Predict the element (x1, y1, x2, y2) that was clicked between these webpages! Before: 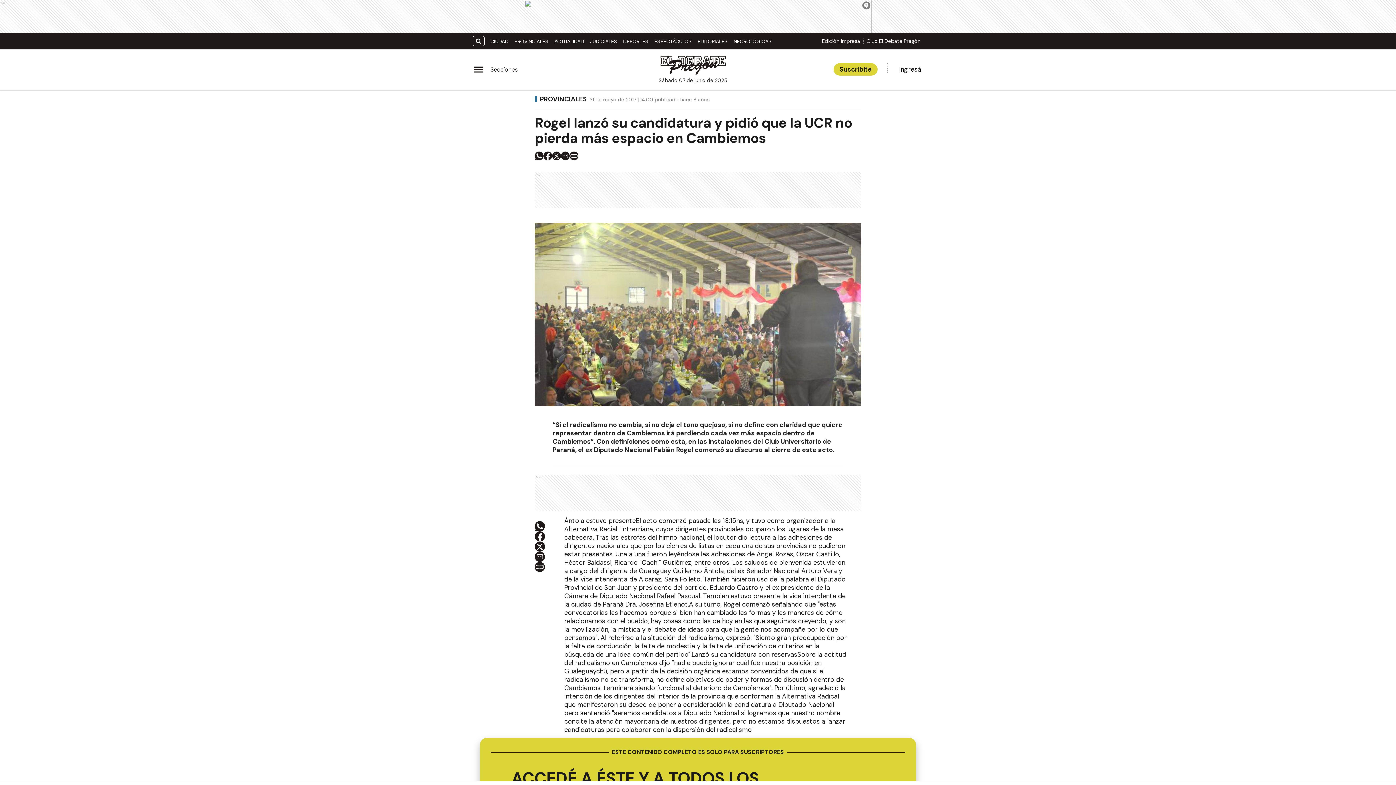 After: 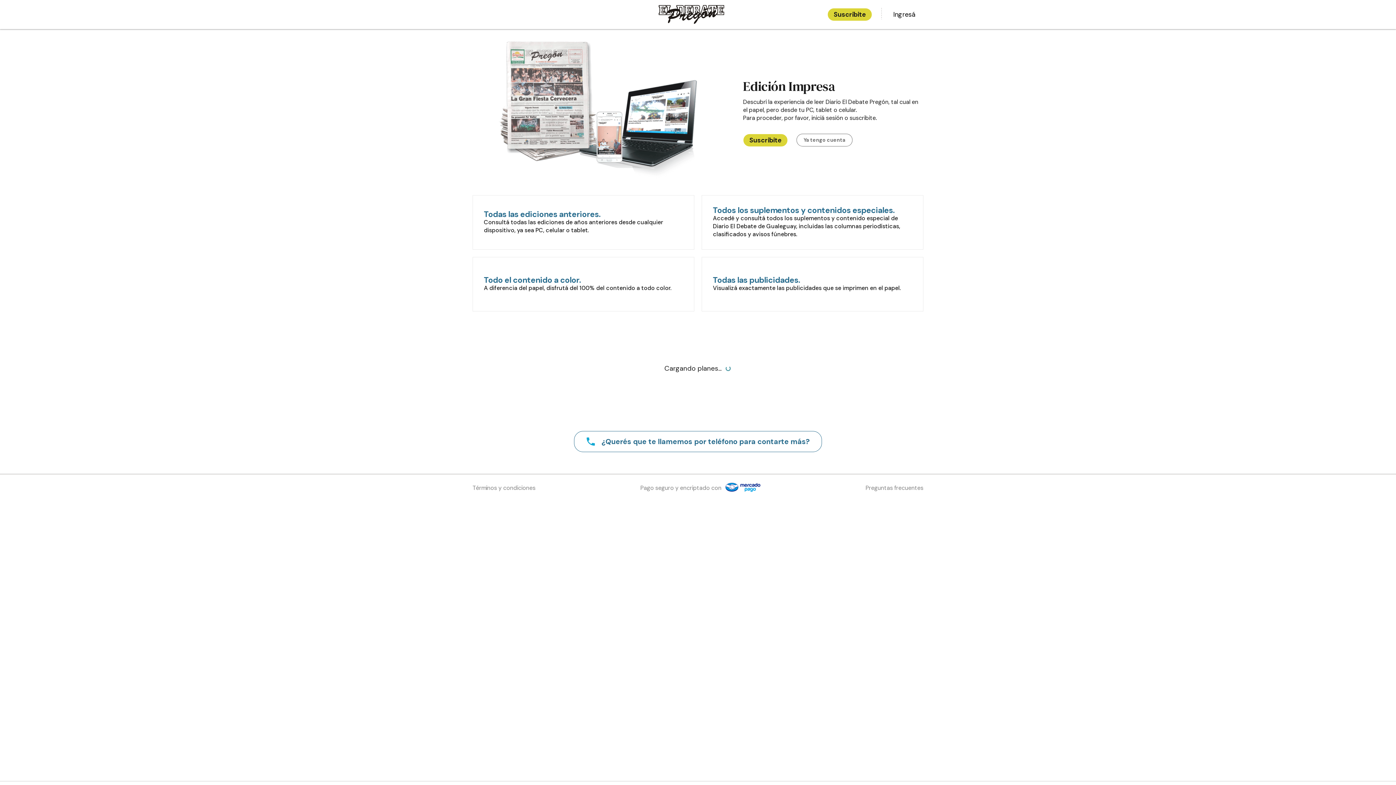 Action: bbox: (819, 37, 863, 44) label: Edición Impresa